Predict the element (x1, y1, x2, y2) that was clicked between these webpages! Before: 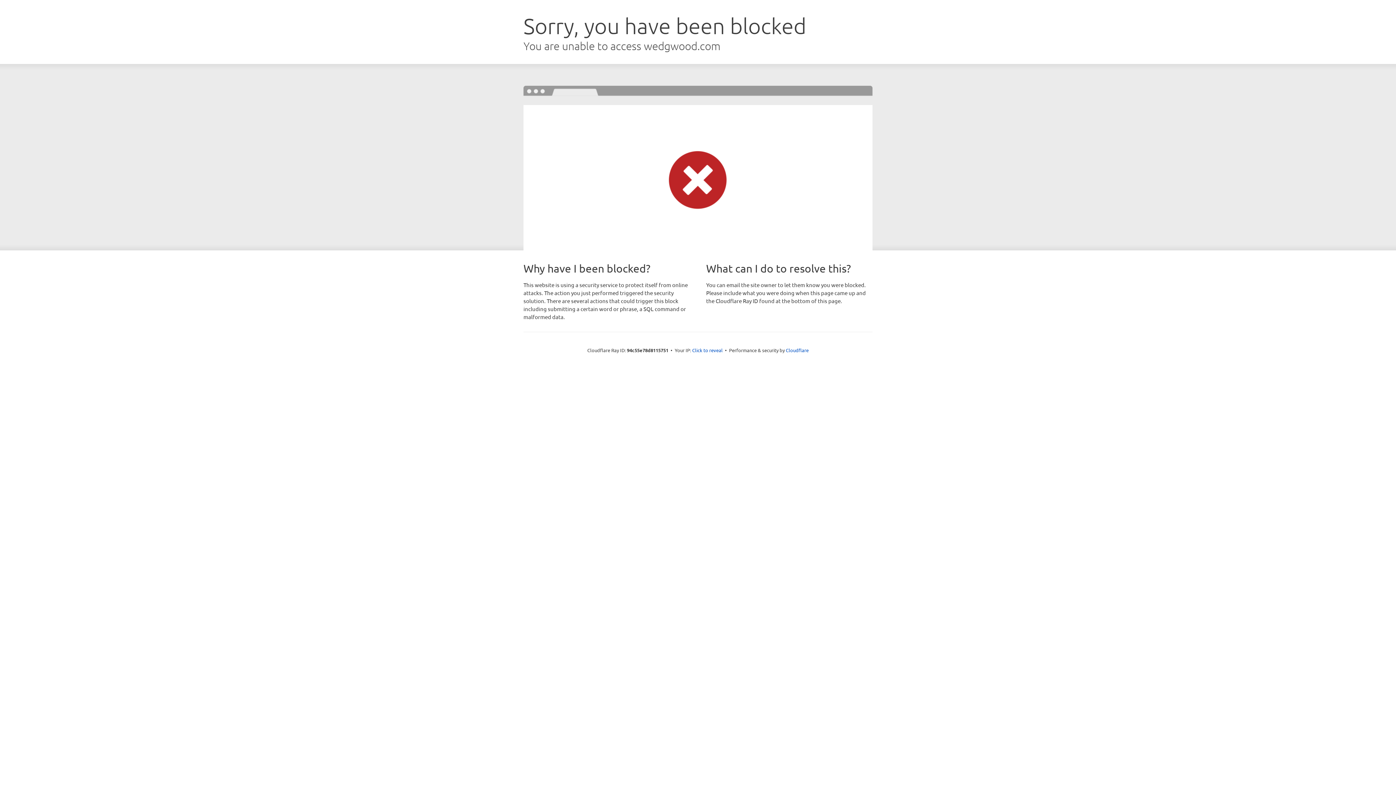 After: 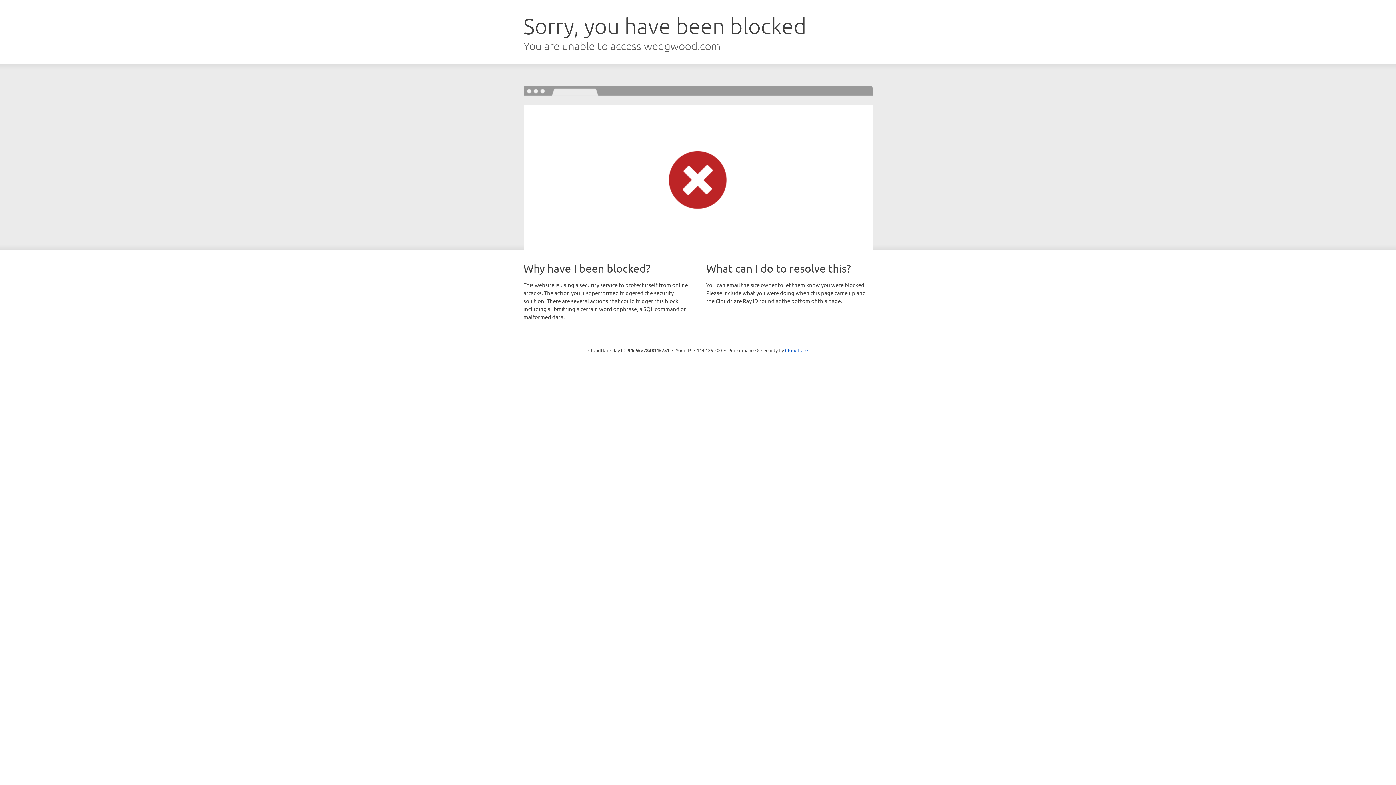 Action: bbox: (692, 346, 722, 353) label: Click to reveal